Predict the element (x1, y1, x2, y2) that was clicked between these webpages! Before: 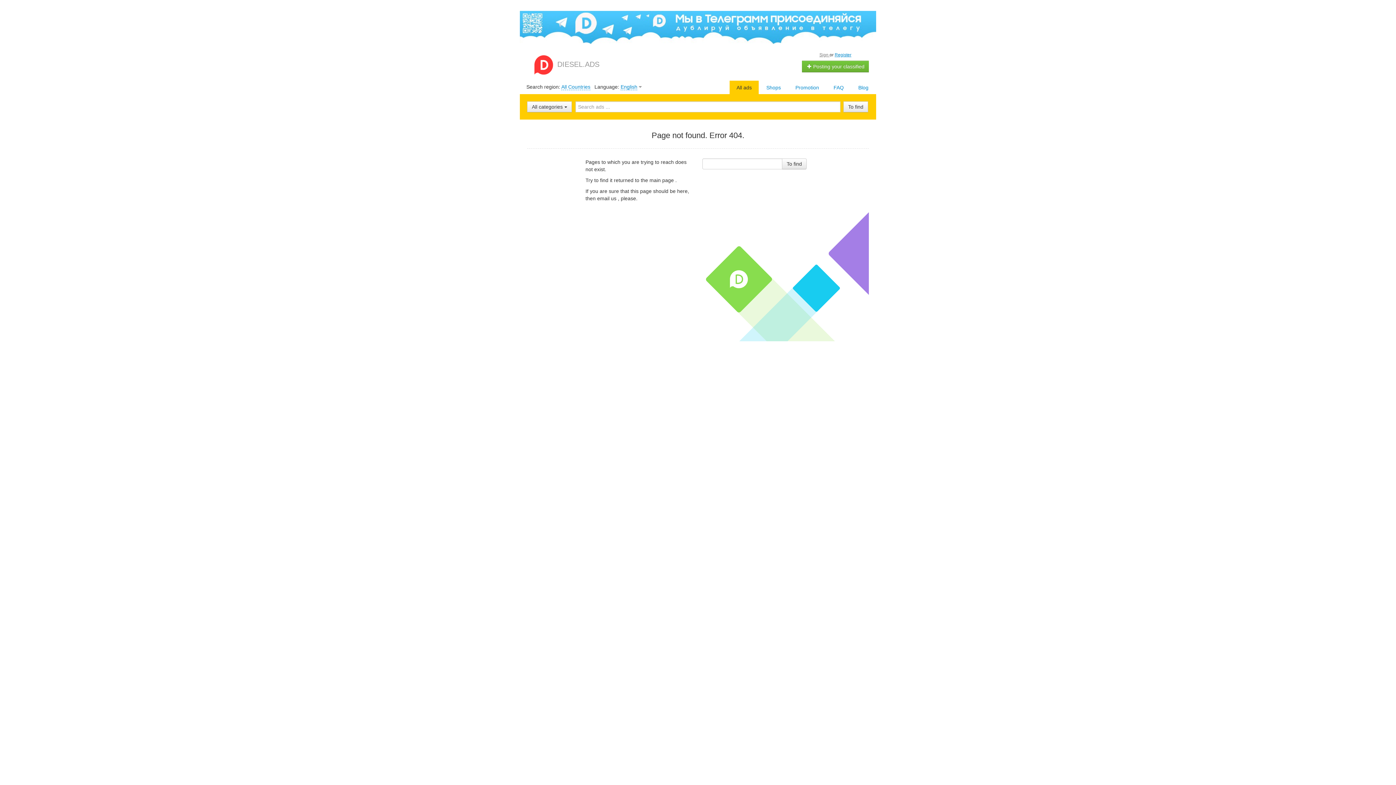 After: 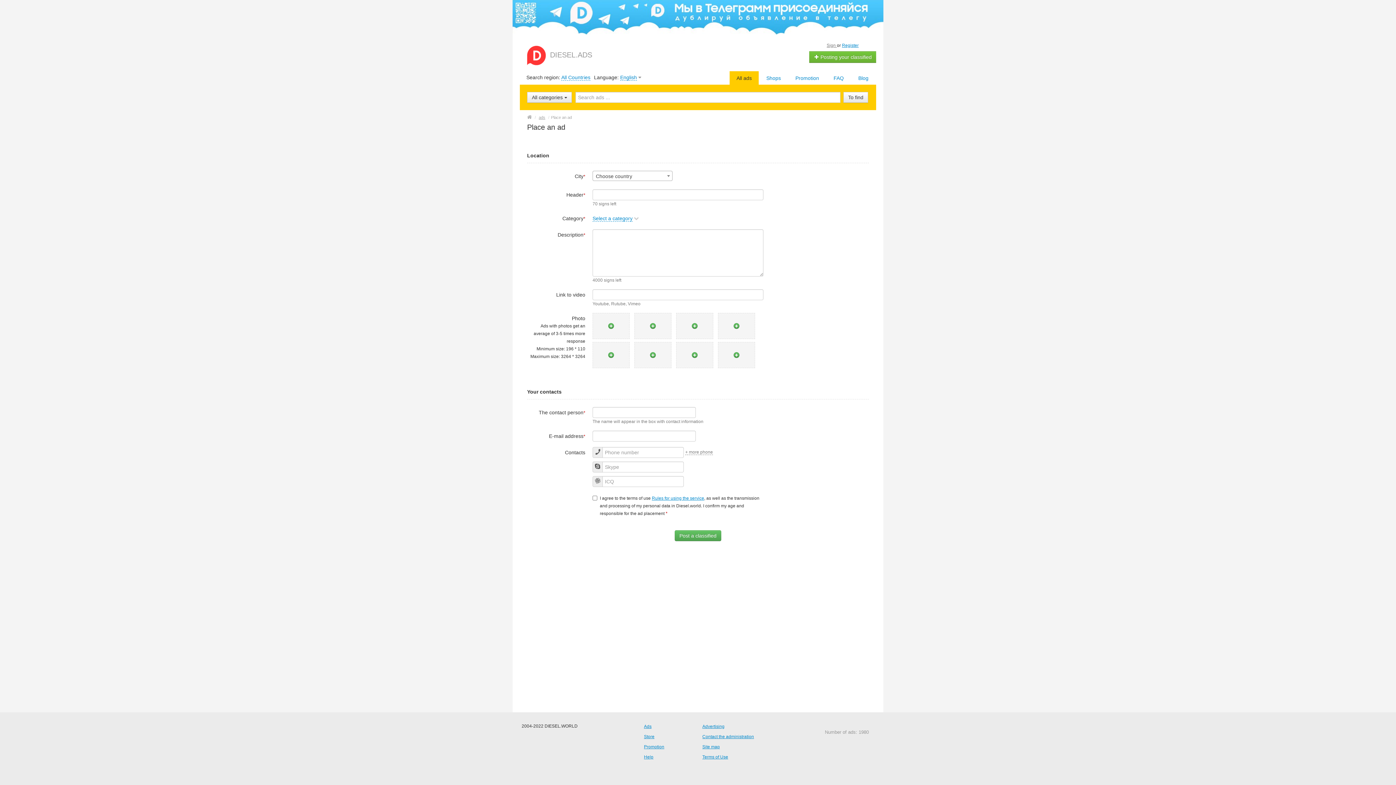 Action: label:  Posting your classified bbox: (802, 60, 869, 72)